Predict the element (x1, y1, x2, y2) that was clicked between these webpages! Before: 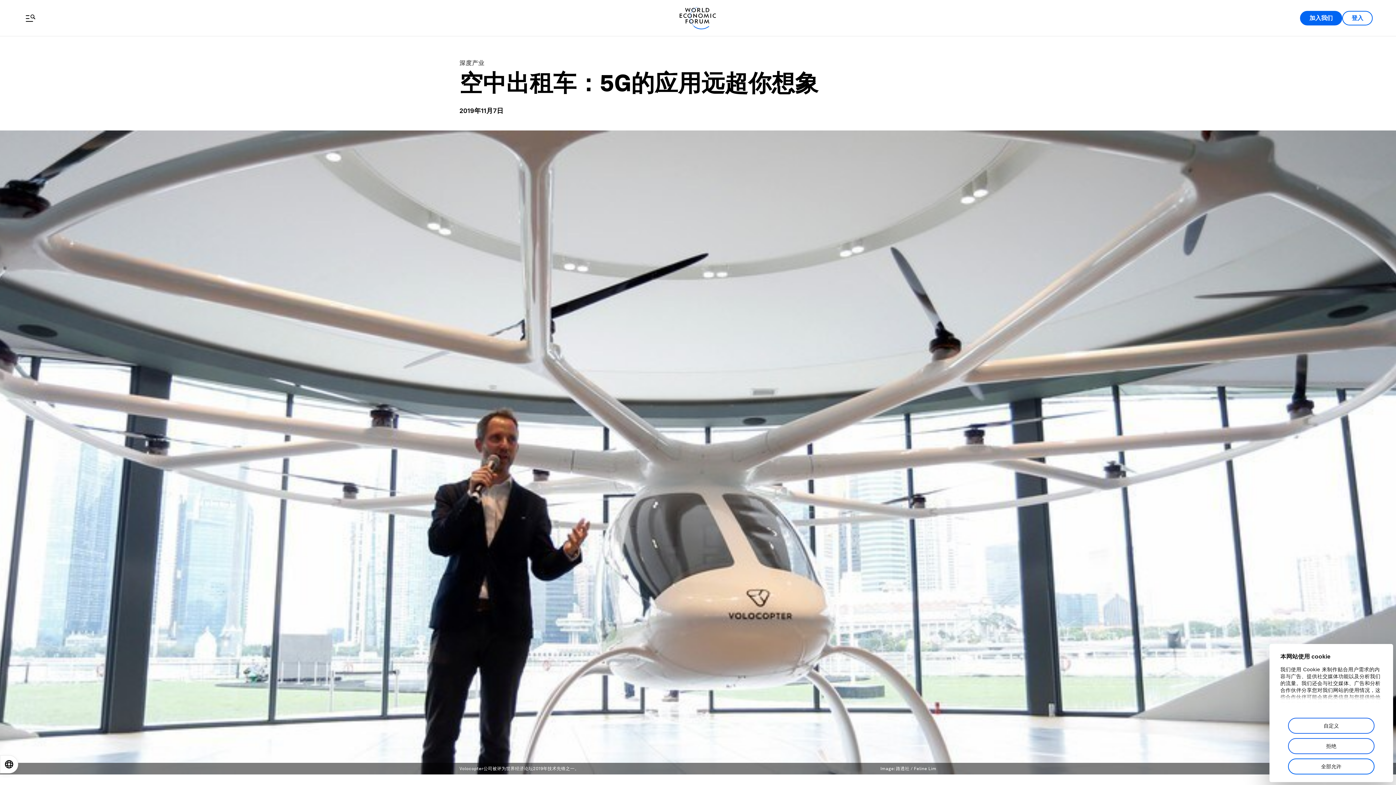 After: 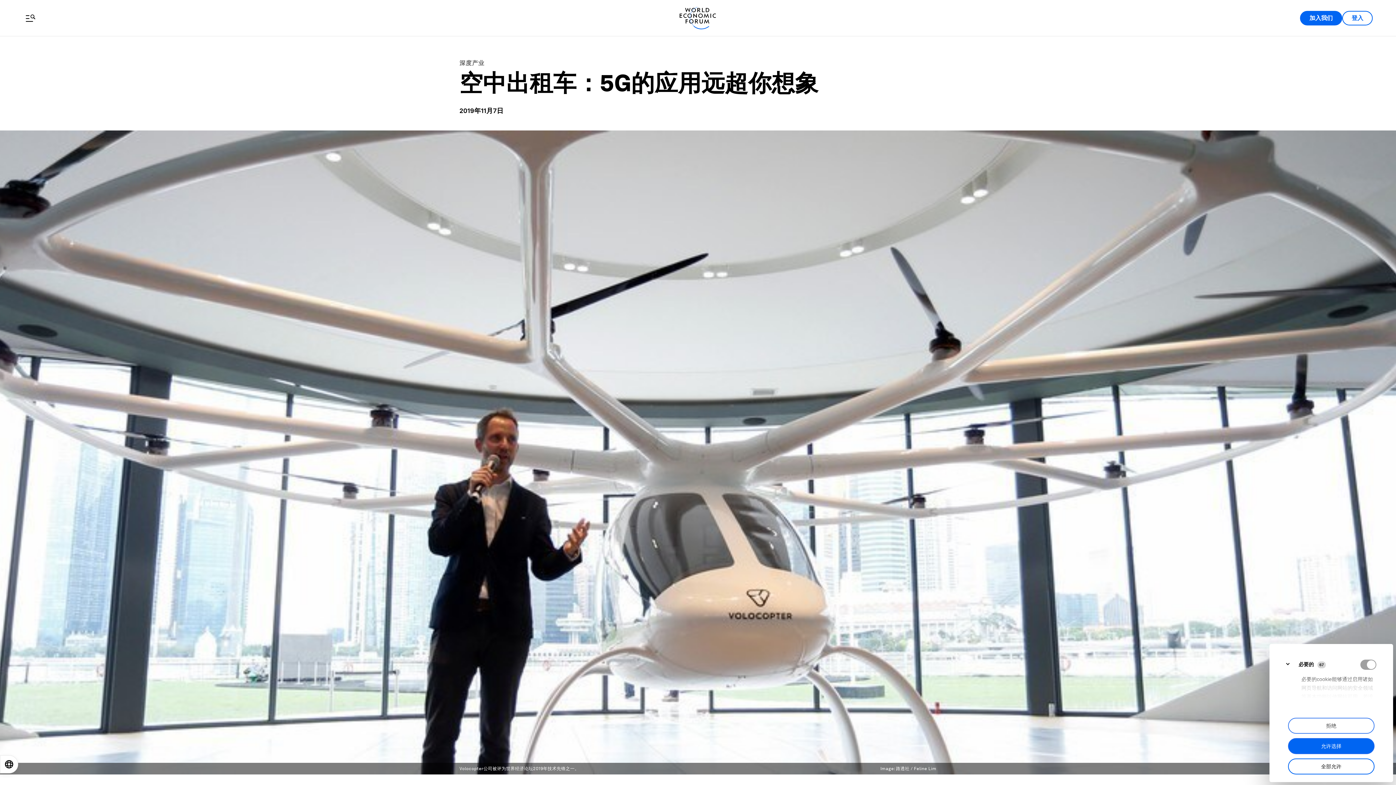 Action: label: 自定义 bbox: (1288, 718, 1374, 734)